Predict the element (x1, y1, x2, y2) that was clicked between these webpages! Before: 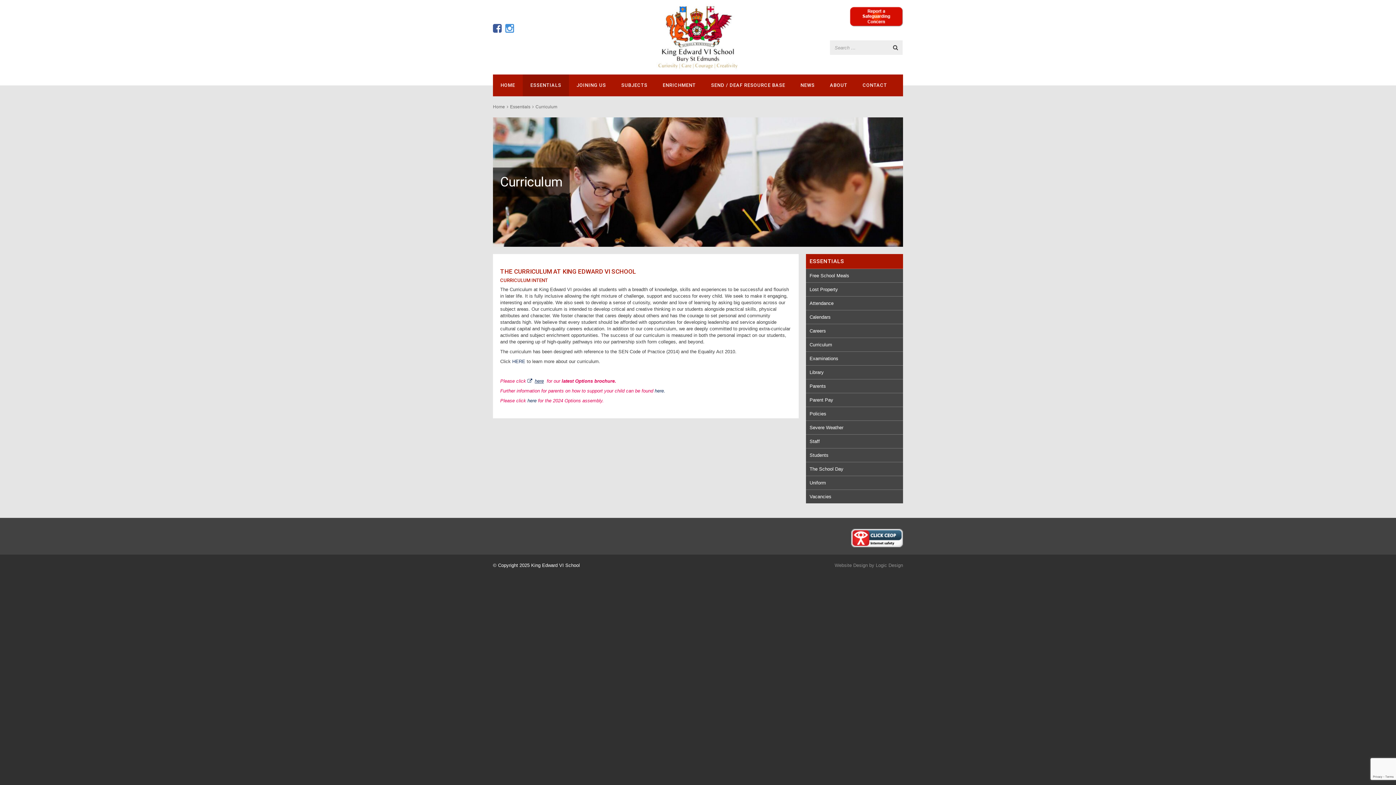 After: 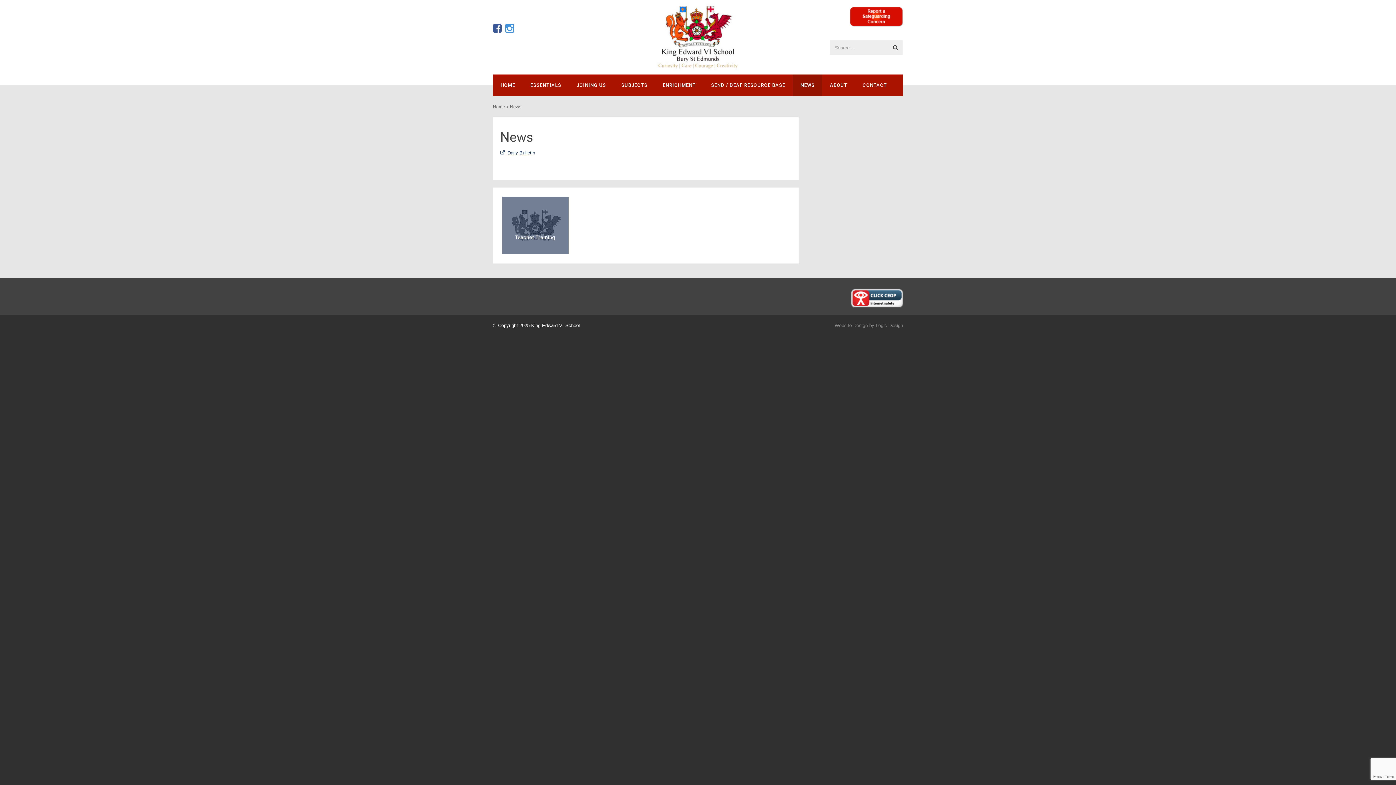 Action: bbox: (793, 74, 822, 96) label: NEWS